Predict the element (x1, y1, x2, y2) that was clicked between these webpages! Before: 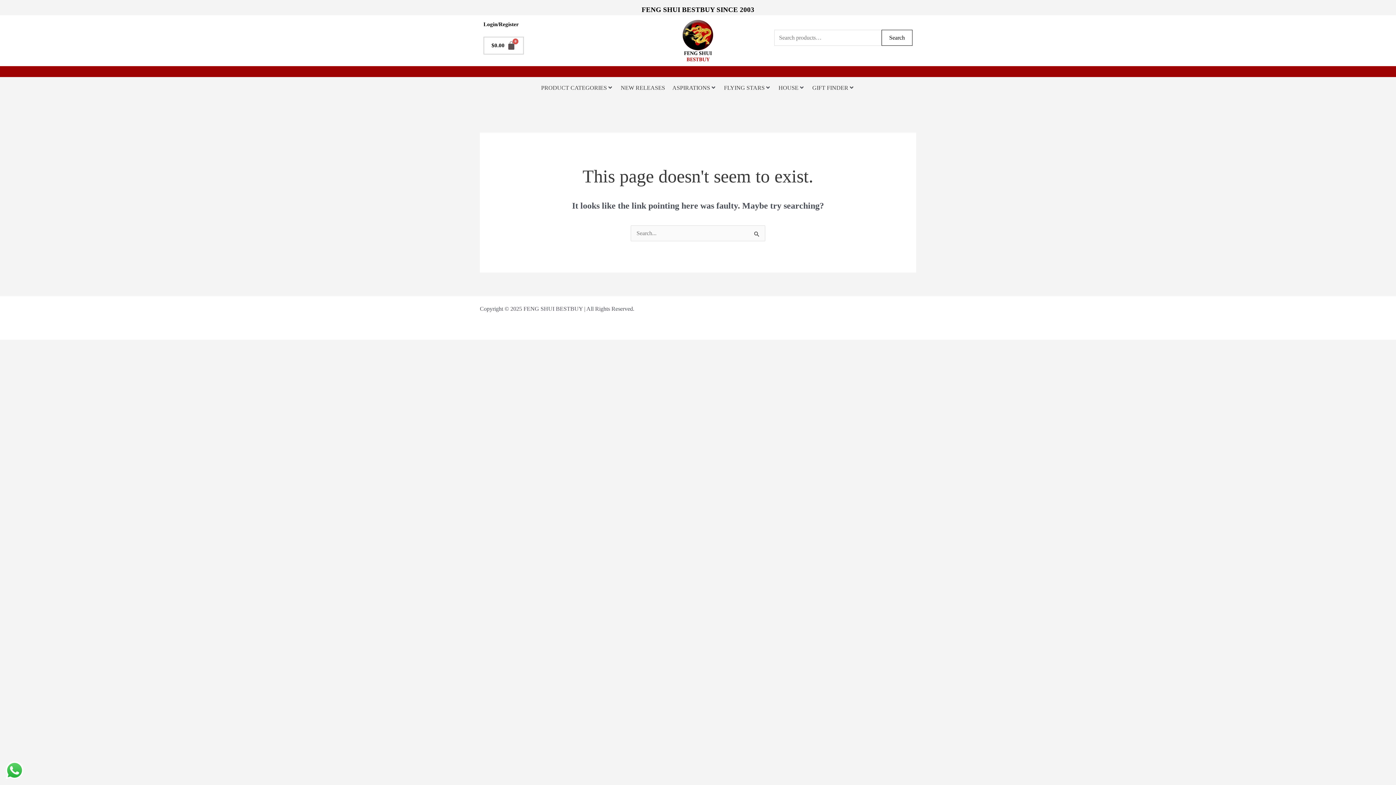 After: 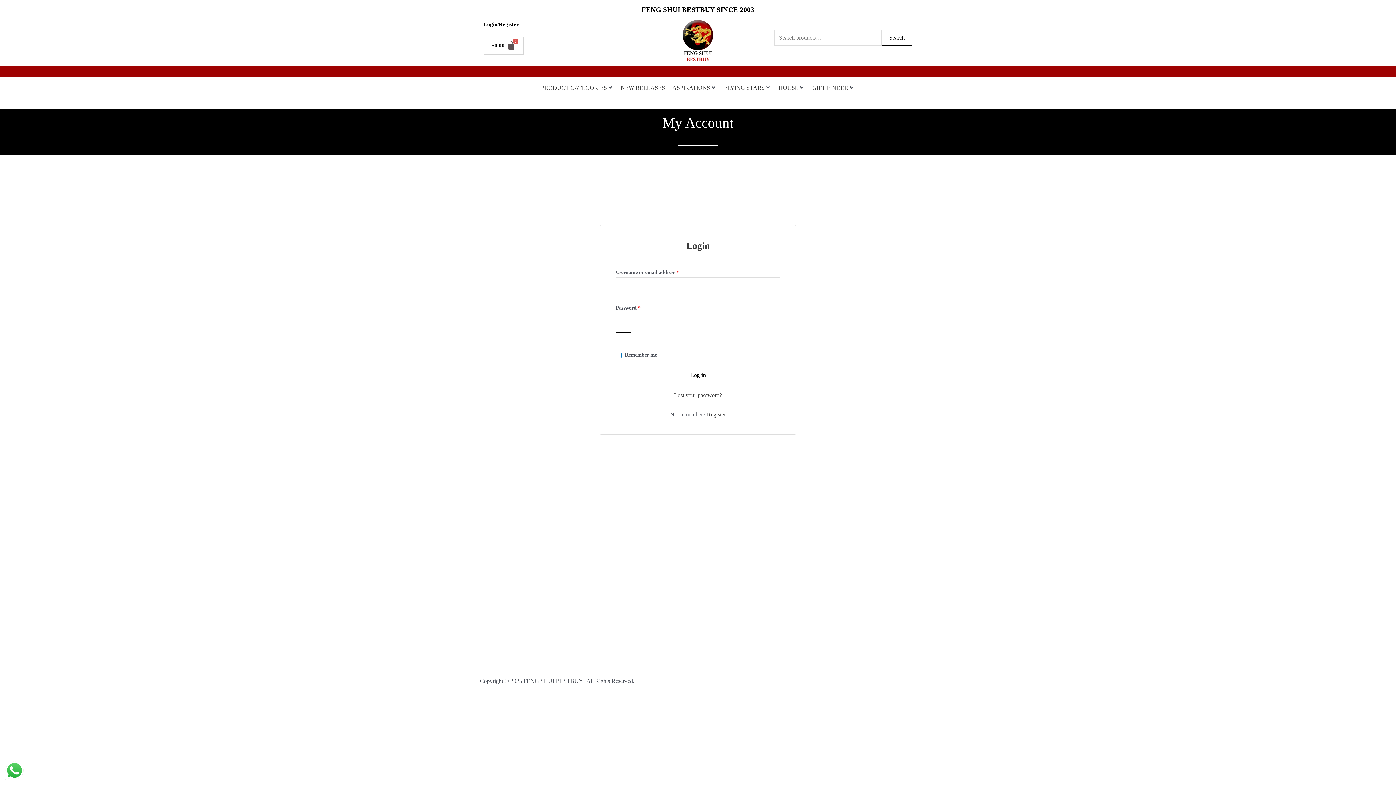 Action: bbox: (483, 21, 518, 27) label: Login/Register